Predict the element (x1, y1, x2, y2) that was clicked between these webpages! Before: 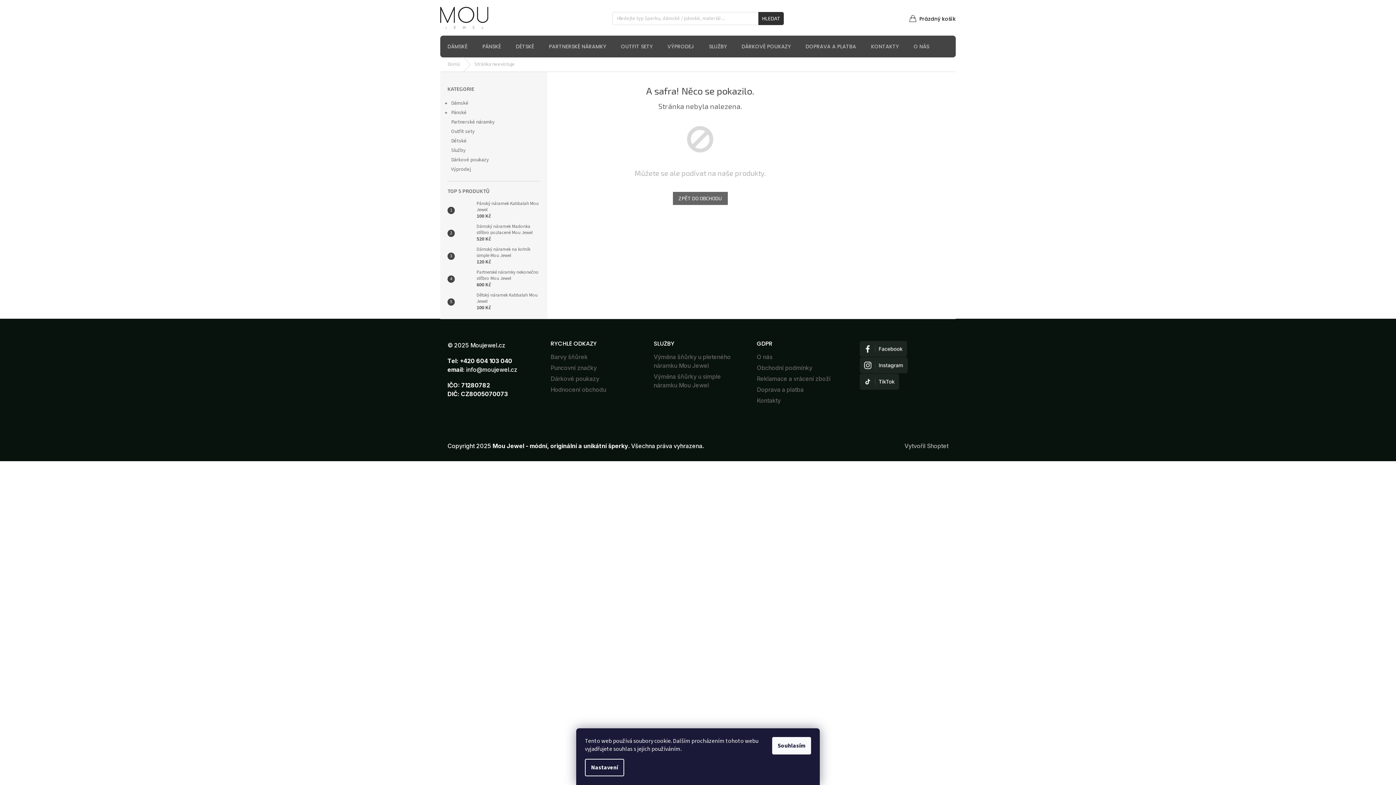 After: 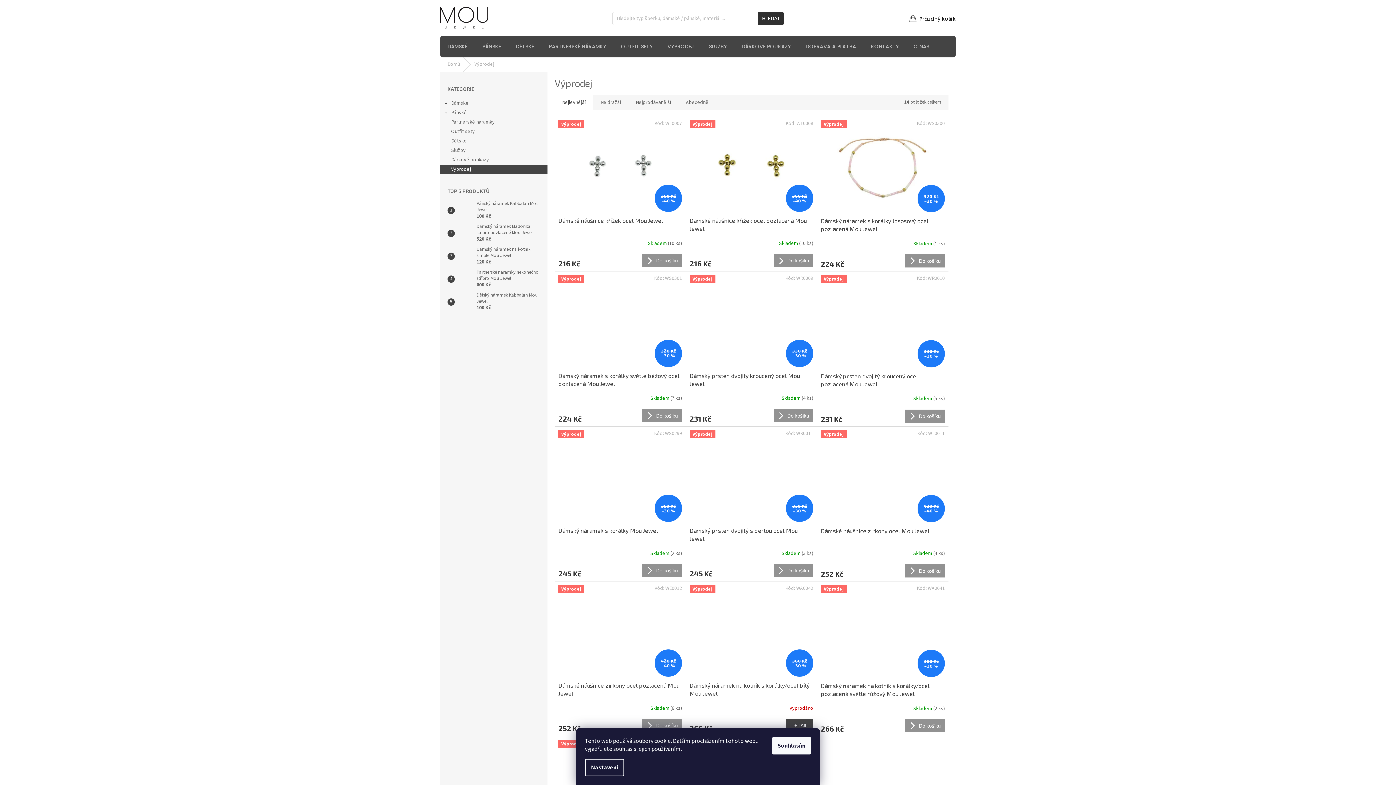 Action: bbox: (660, 35, 701, 57) label: VÝPRODEJ